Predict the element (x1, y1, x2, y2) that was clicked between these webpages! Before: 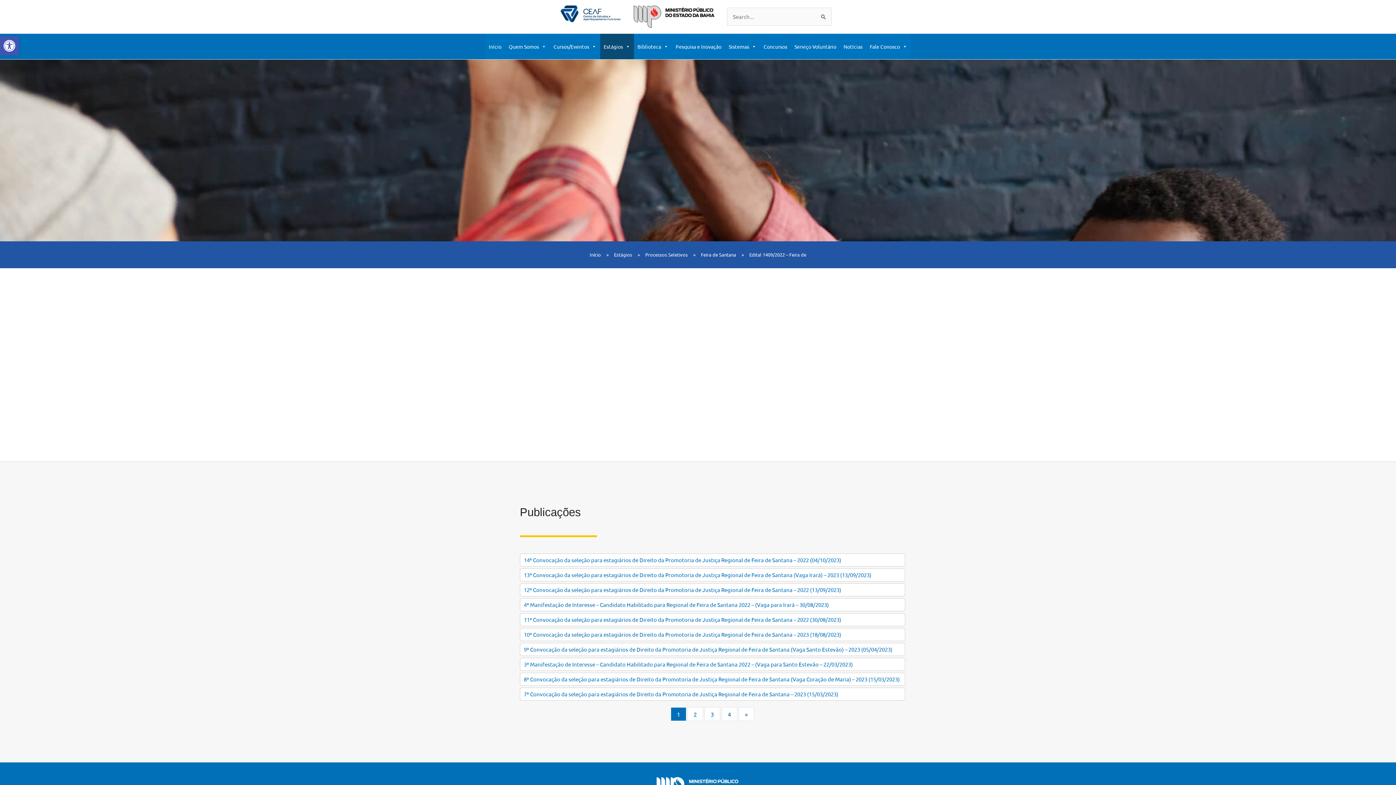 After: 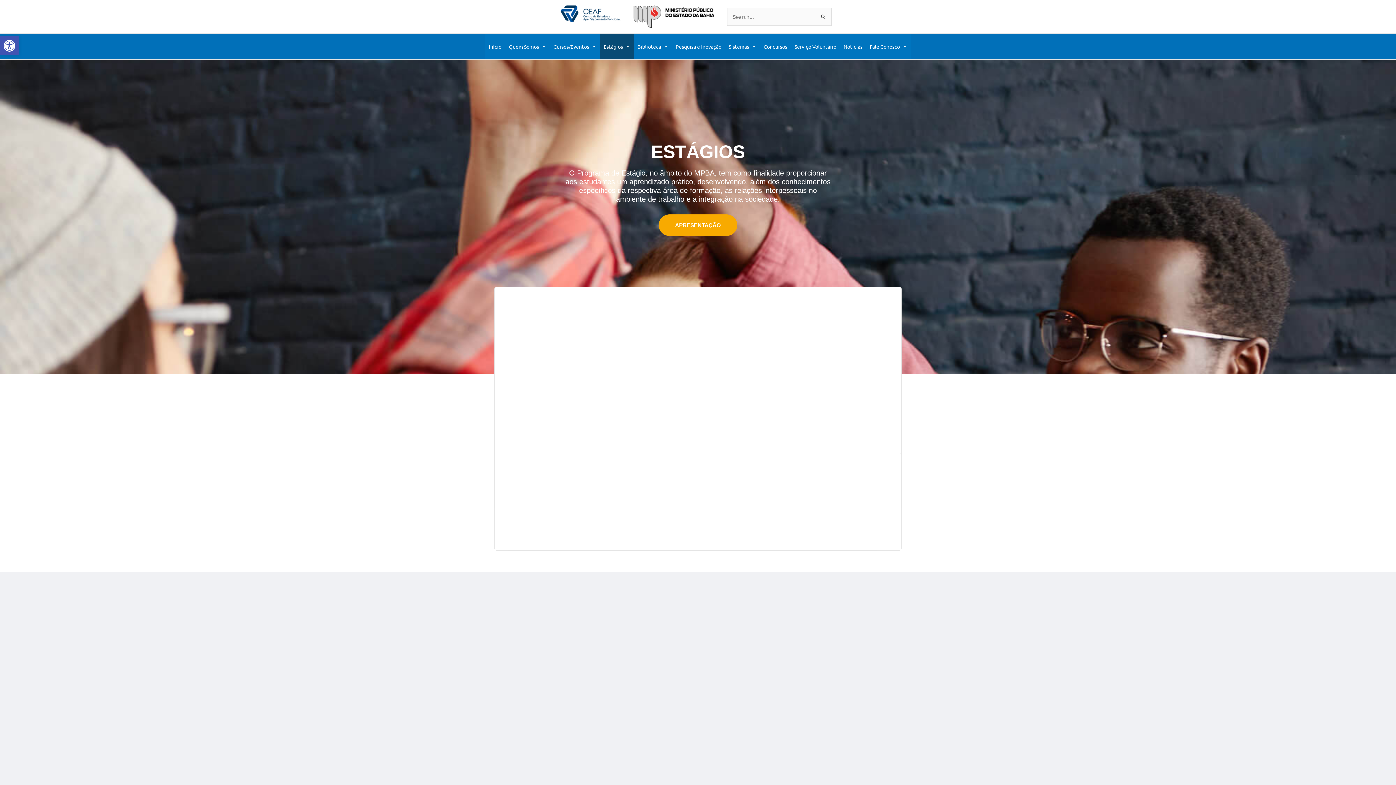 Action: label: Estágios bbox: (610, 248, 636, 260)